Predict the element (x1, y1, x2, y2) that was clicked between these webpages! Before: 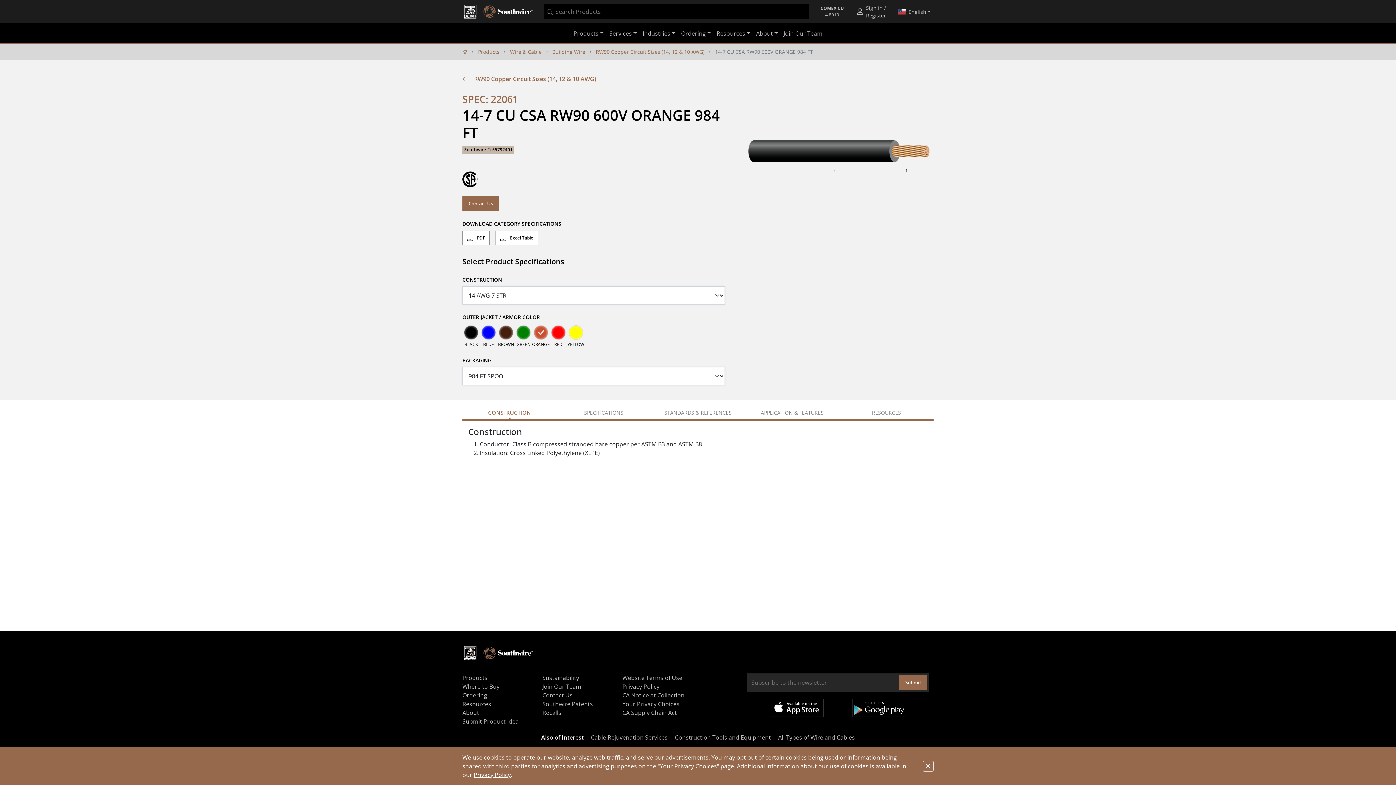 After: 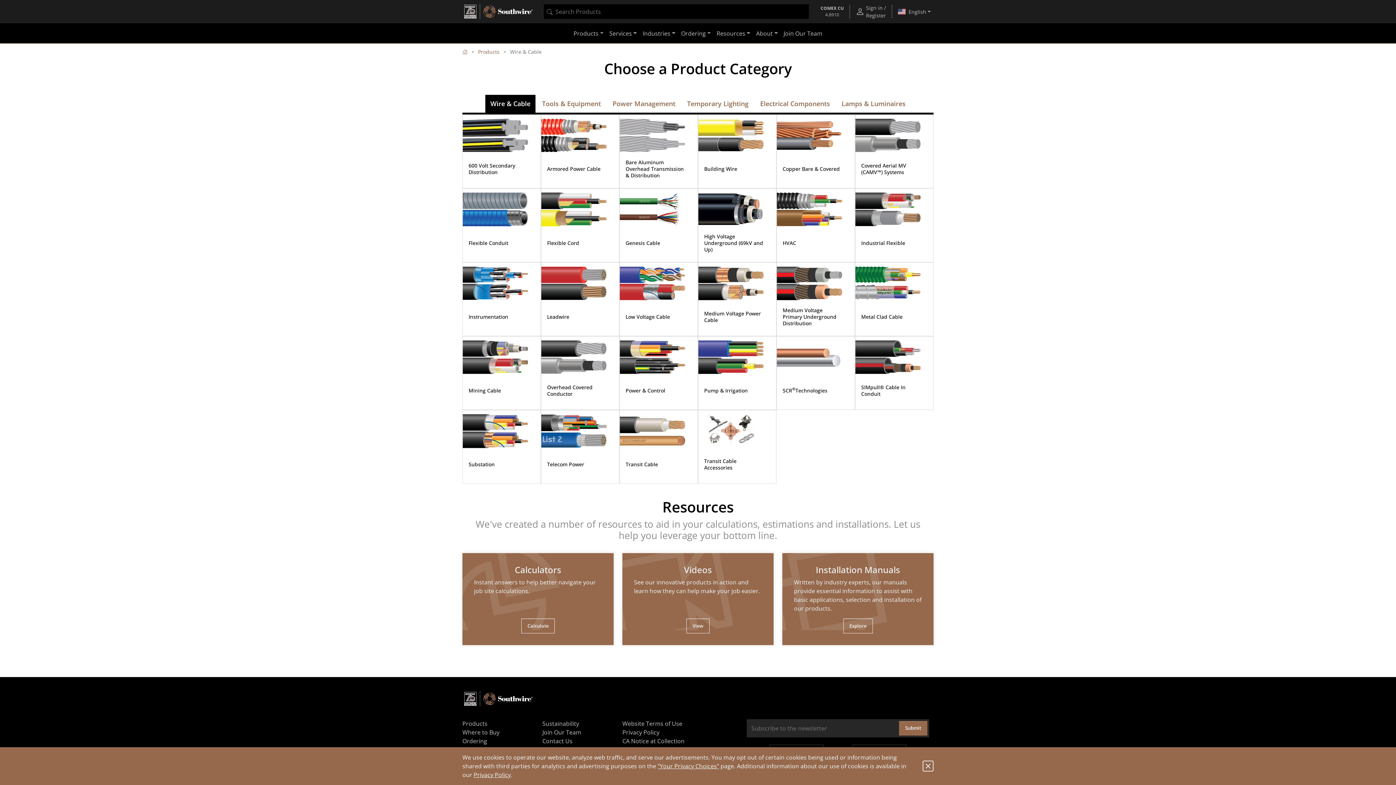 Action: bbox: (510, 48, 541, 55) label: Wire & Cable